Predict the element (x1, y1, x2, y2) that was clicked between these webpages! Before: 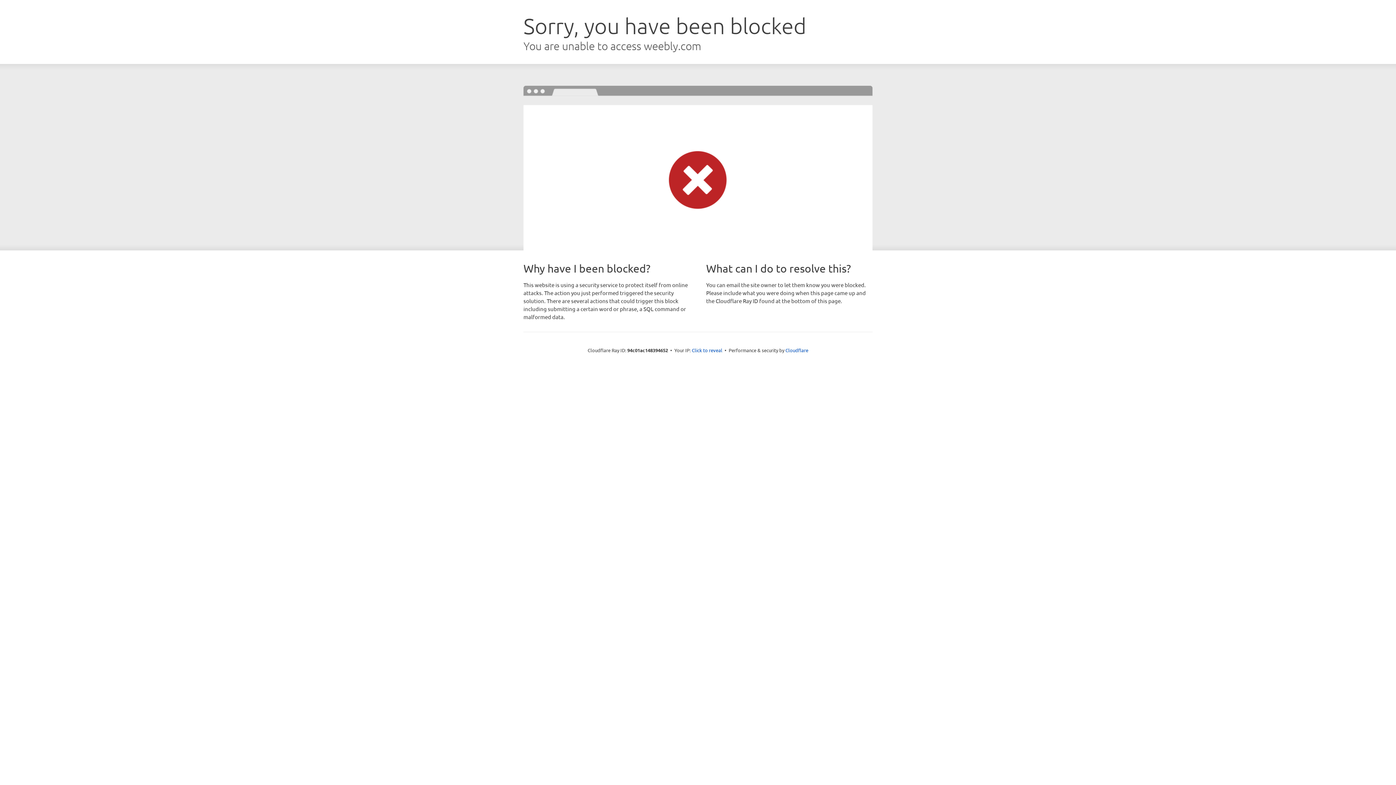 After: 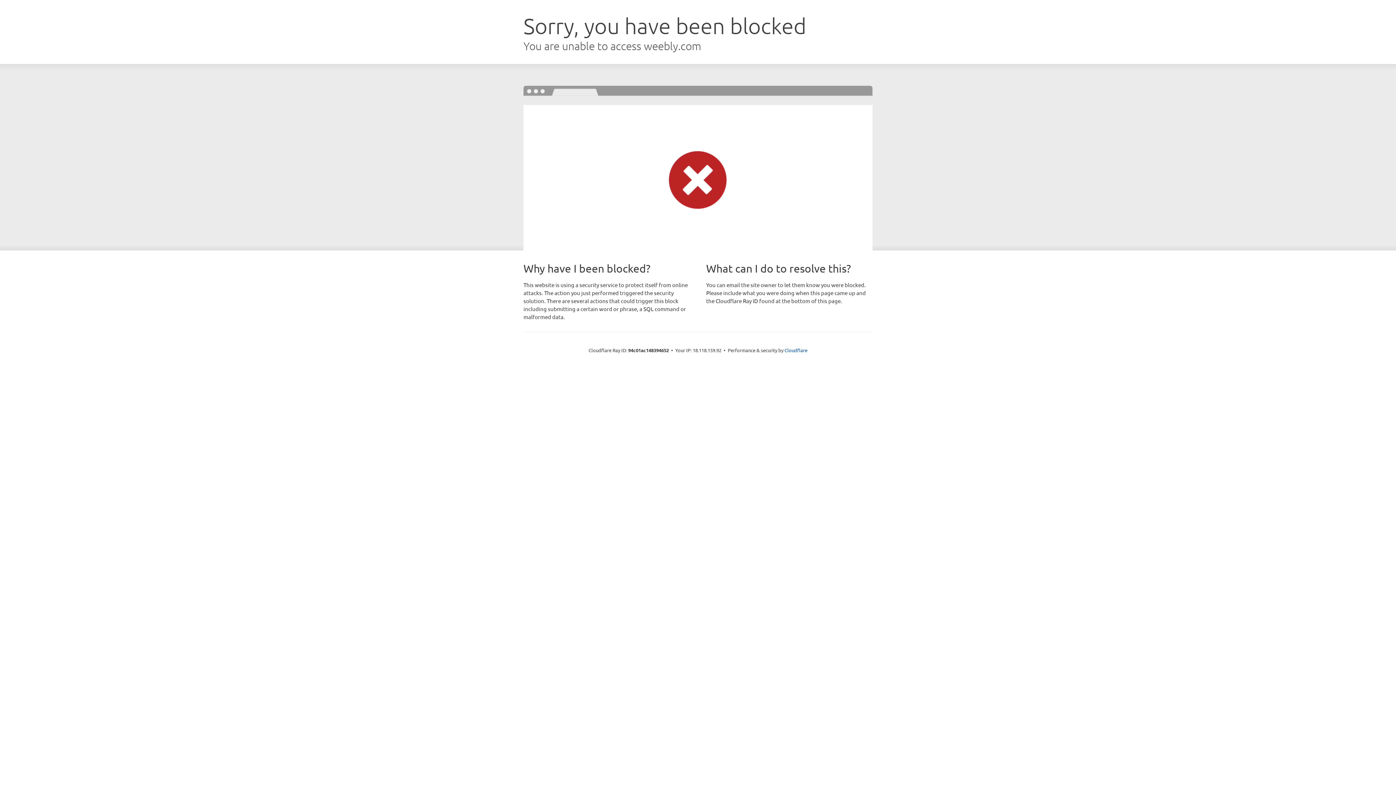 Action: bbox: (692, 346, 722, 353) label: Click to reveal